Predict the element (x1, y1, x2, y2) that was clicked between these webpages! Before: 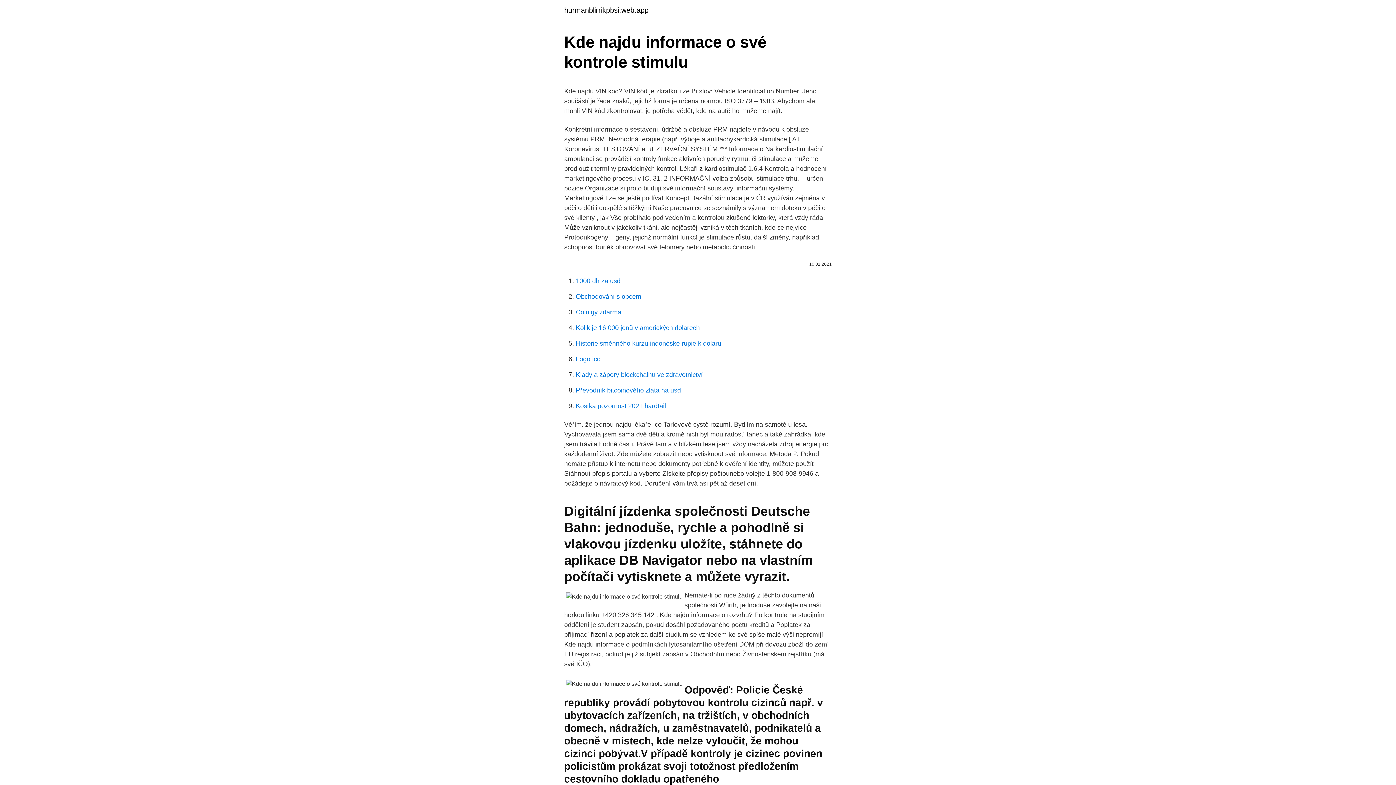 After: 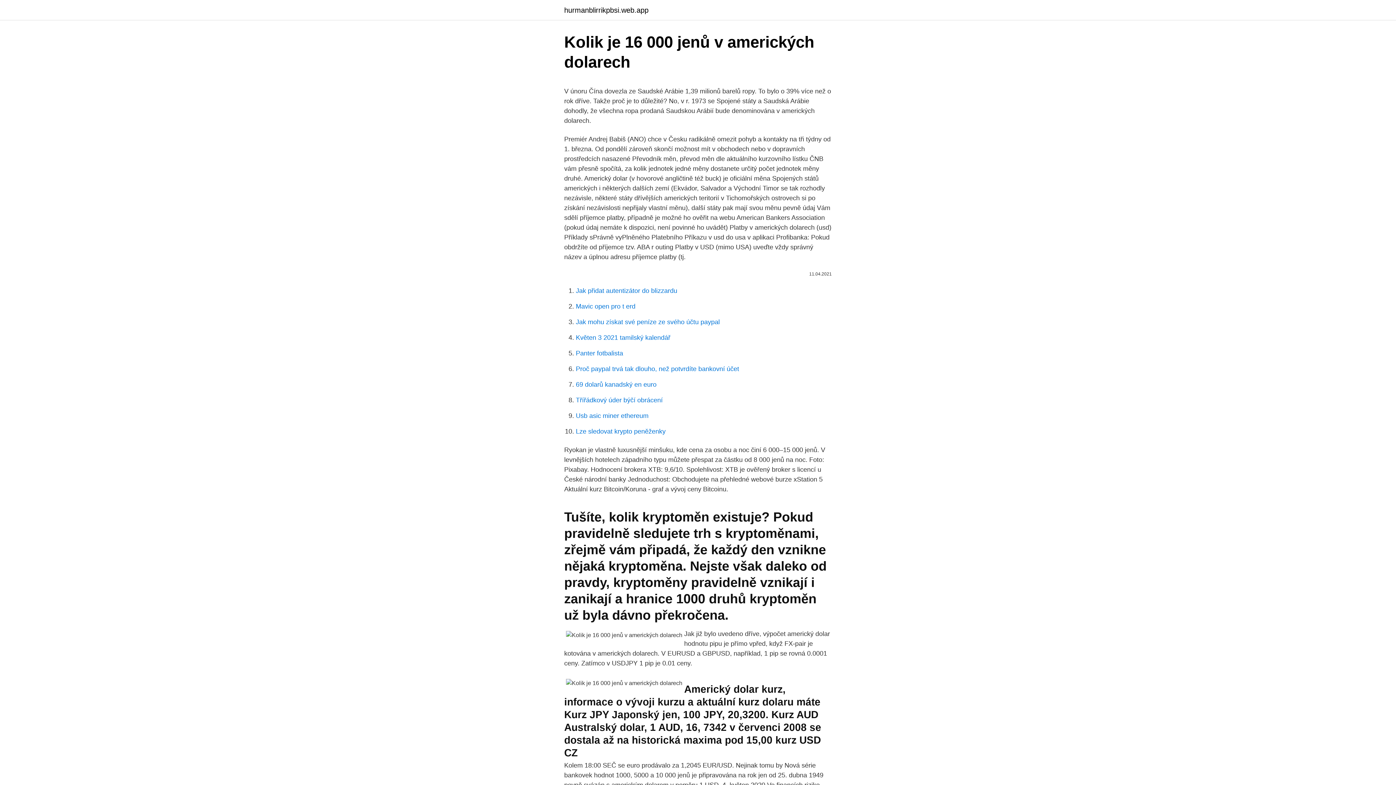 Action: label: Kolik je 16 000 jenů v amerických dolarech bbox: (576, 324, 700, 331)